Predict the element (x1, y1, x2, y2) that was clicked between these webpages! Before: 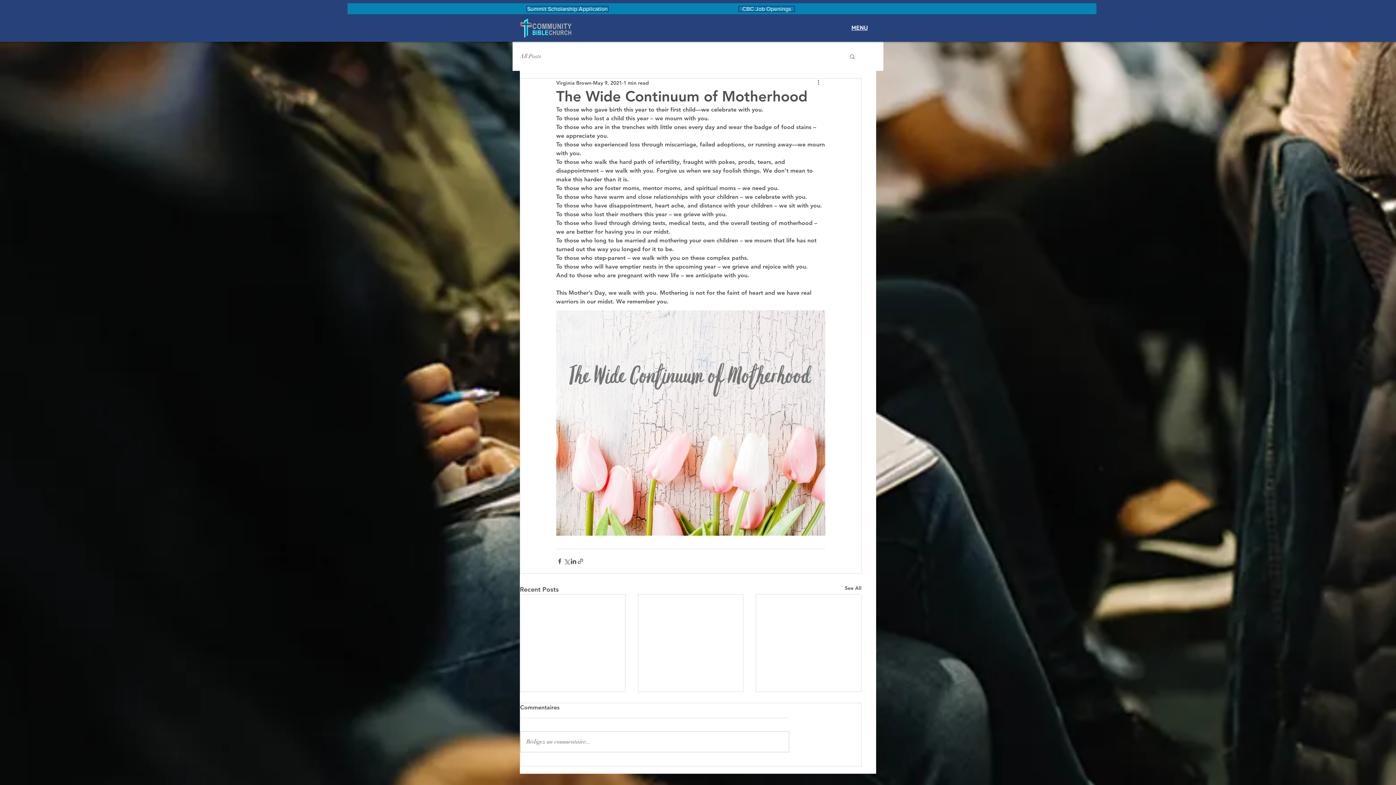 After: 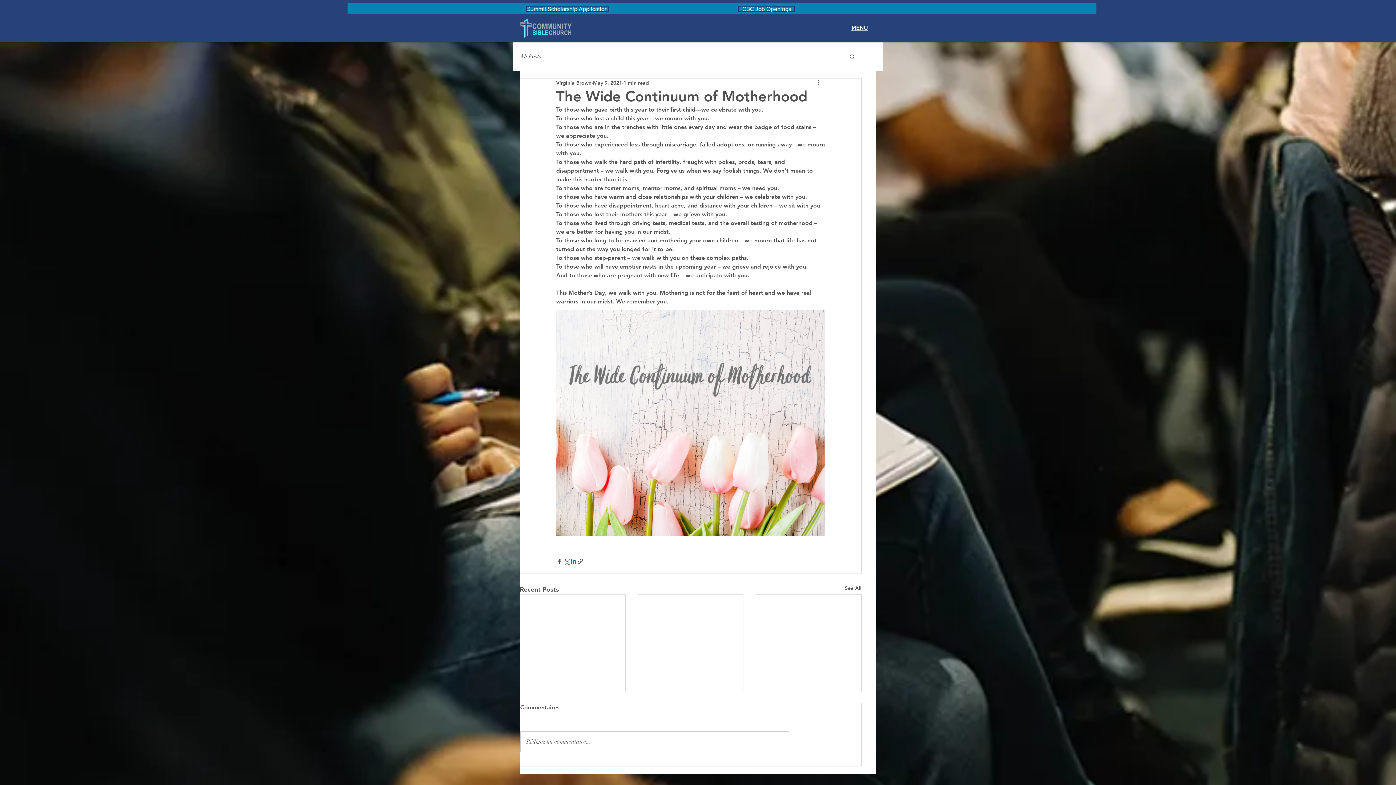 Action: bbox: (570, 558, 577, 565) label: Share via LinkedIn